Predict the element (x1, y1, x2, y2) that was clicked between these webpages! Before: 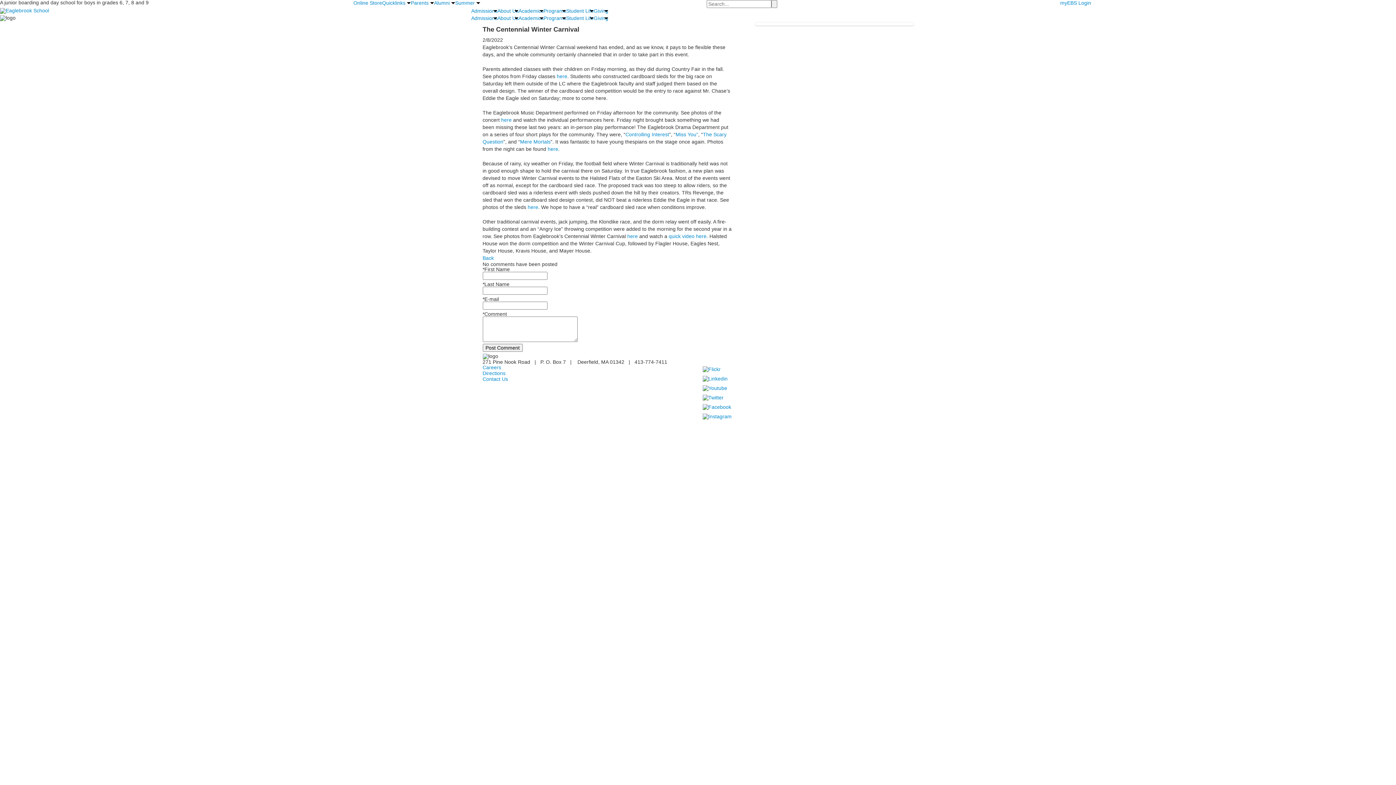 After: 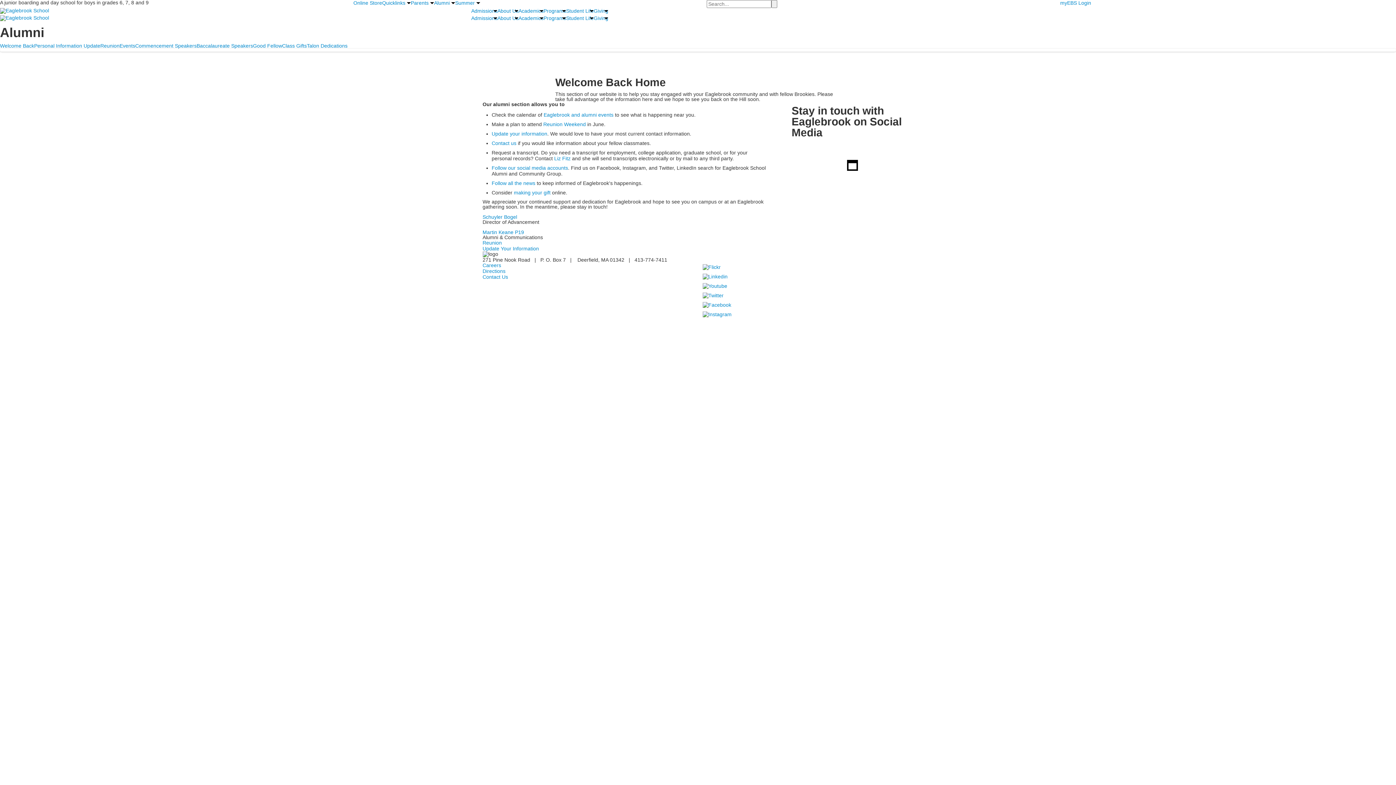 Action: label: Alumni bbox: (434, 0, 455, 5)